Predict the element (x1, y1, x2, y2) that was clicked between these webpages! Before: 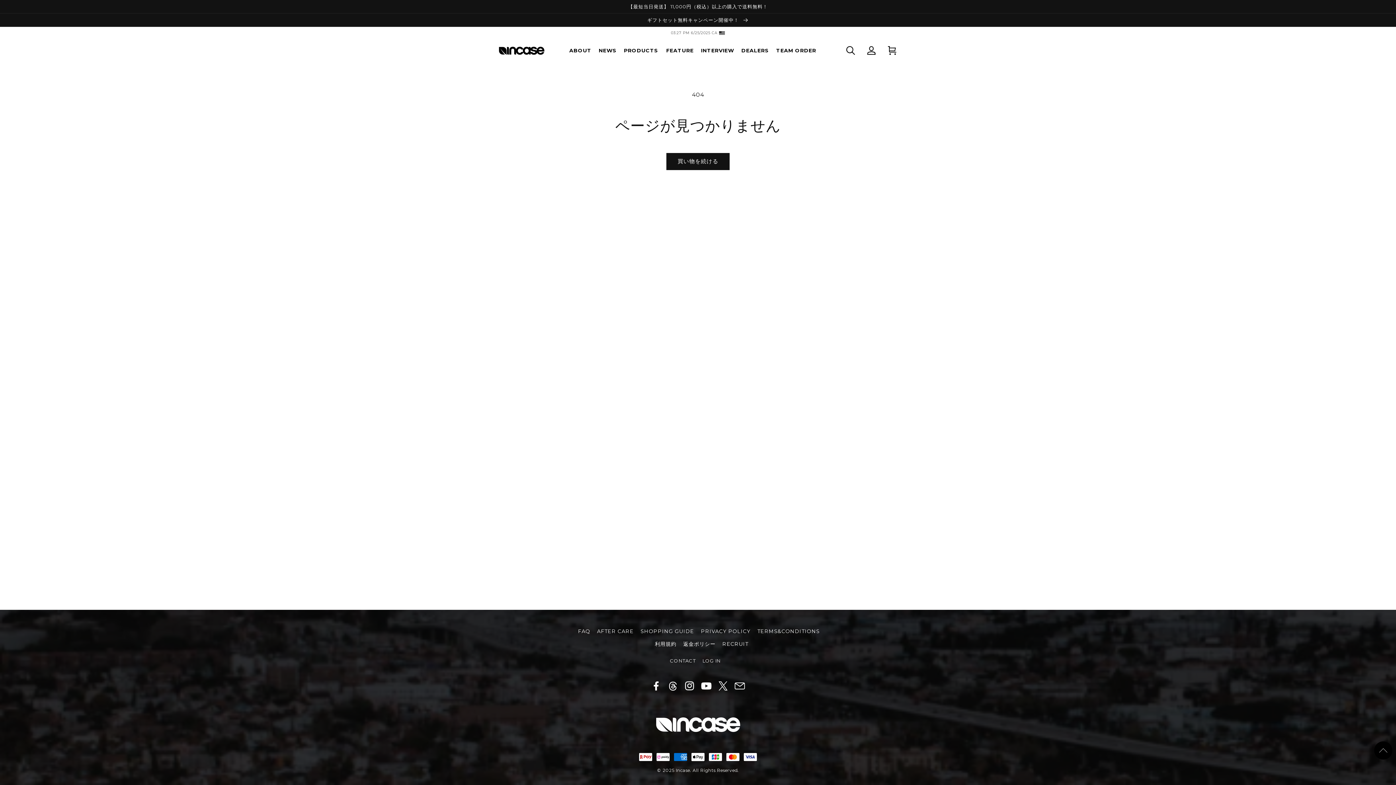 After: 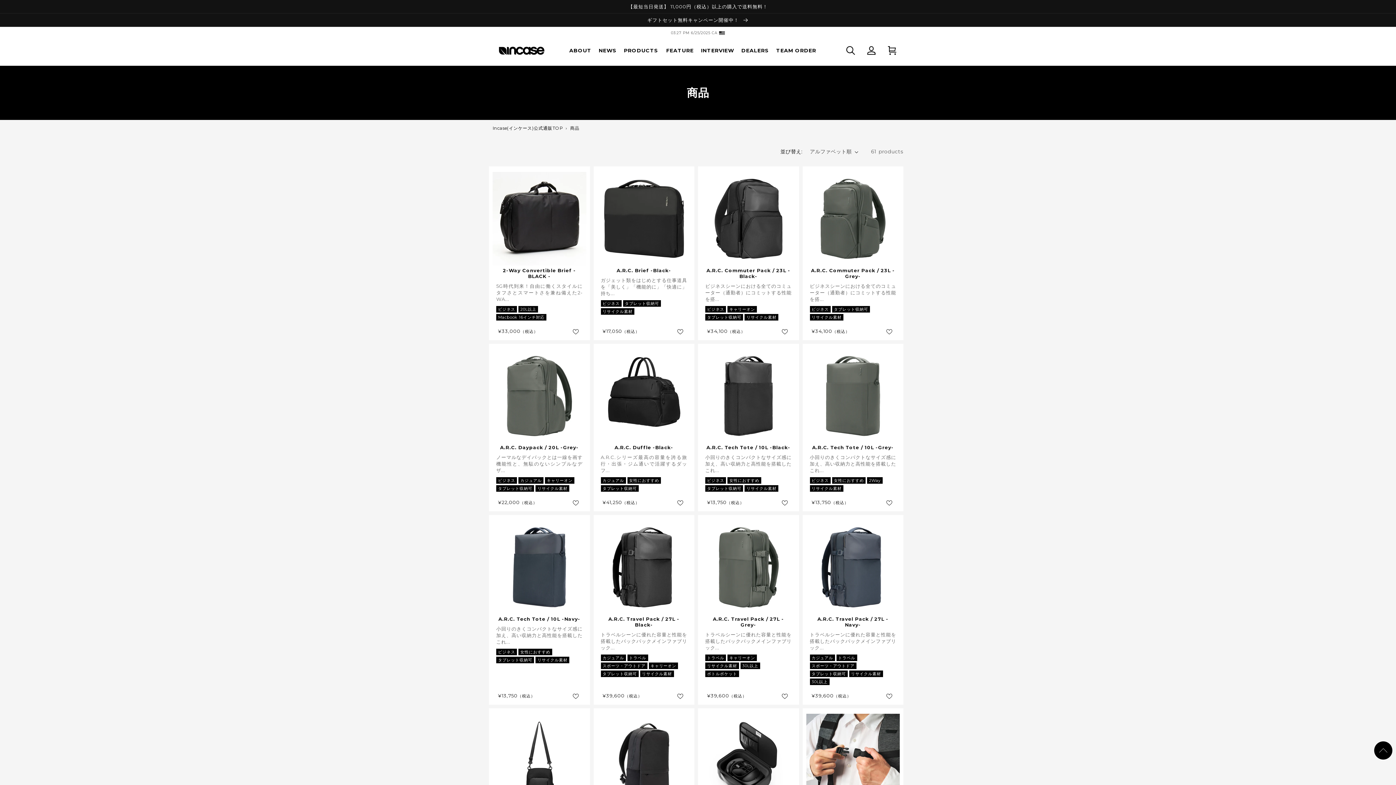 Action: bbox: (666, 153, 729, 169) label: 買い物を続ける